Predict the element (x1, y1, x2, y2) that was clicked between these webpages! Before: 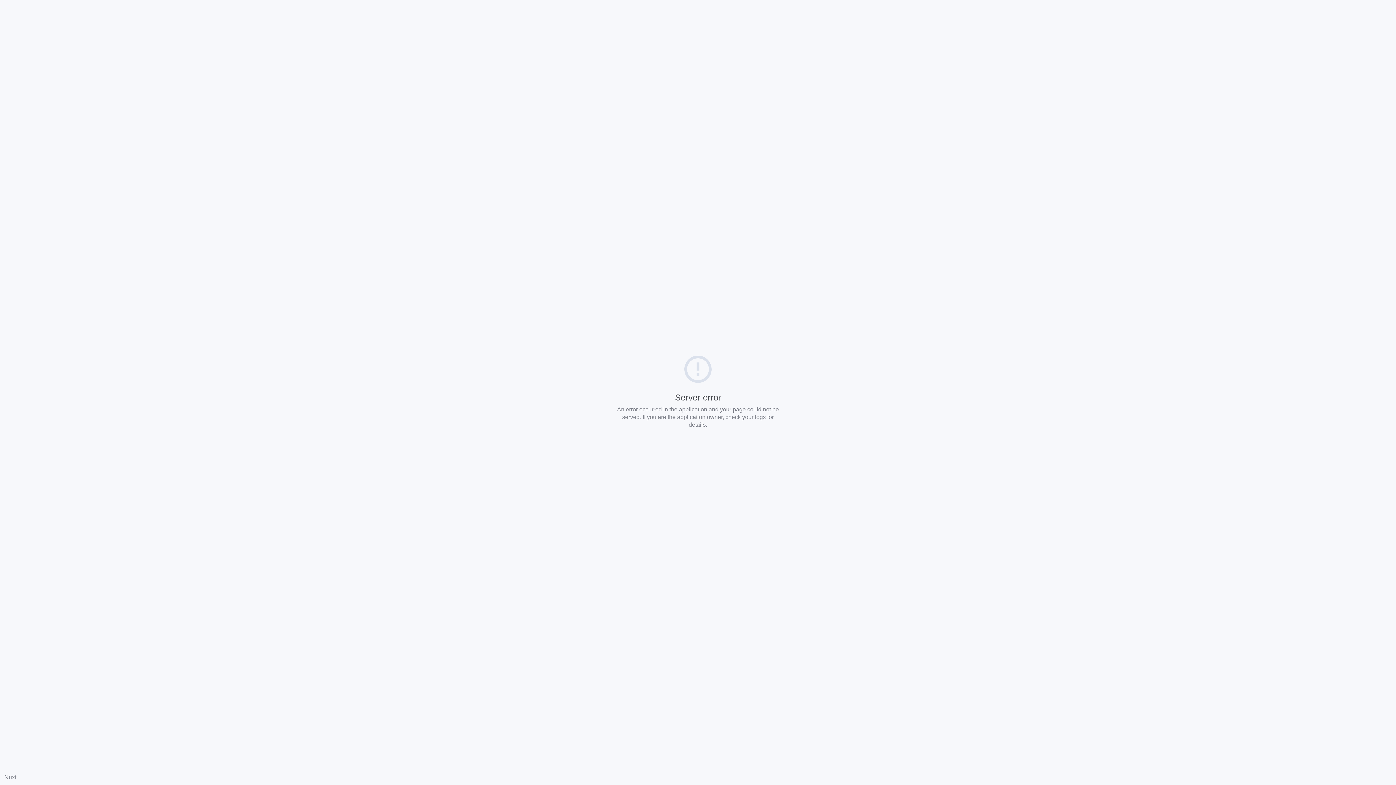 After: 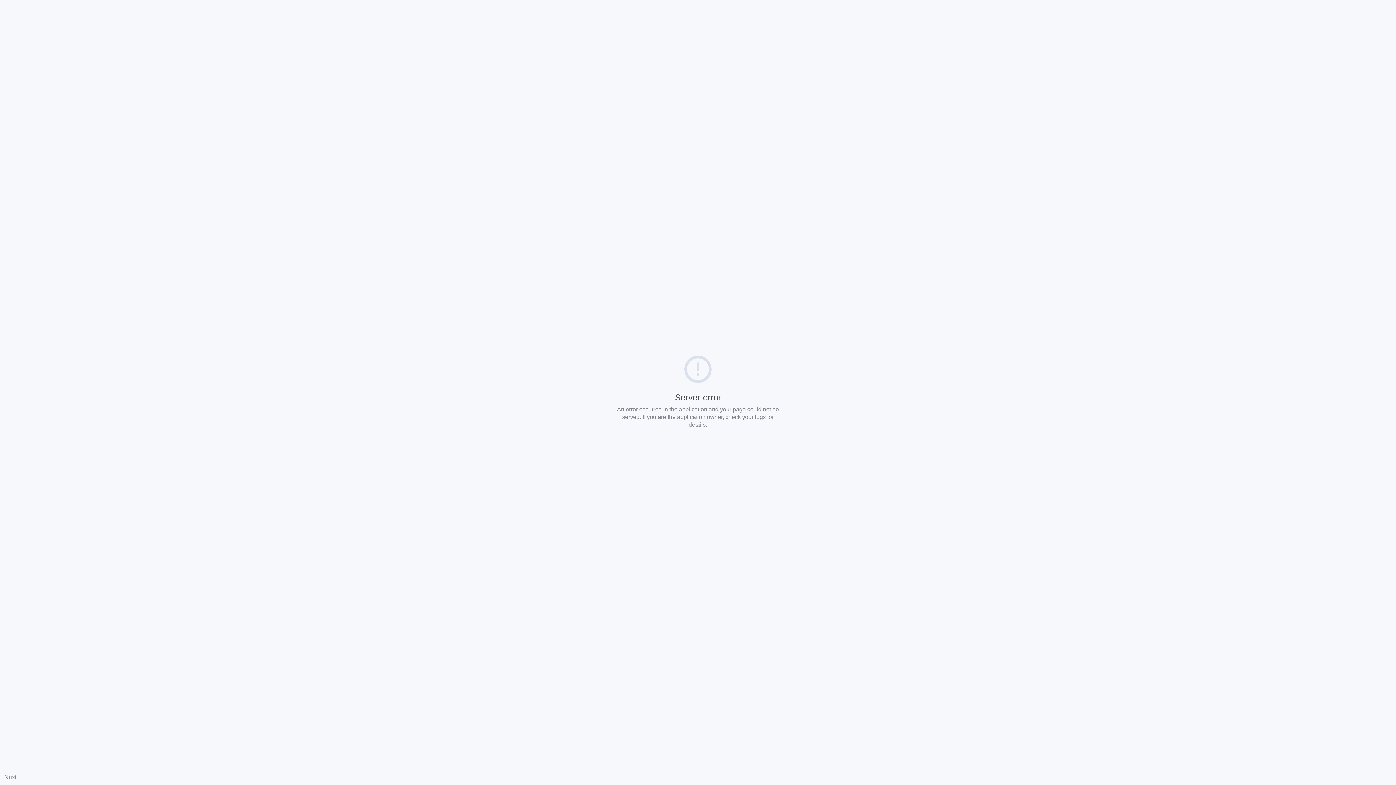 Action: label: Nuxt bbox: (4, 774, 16, 780)